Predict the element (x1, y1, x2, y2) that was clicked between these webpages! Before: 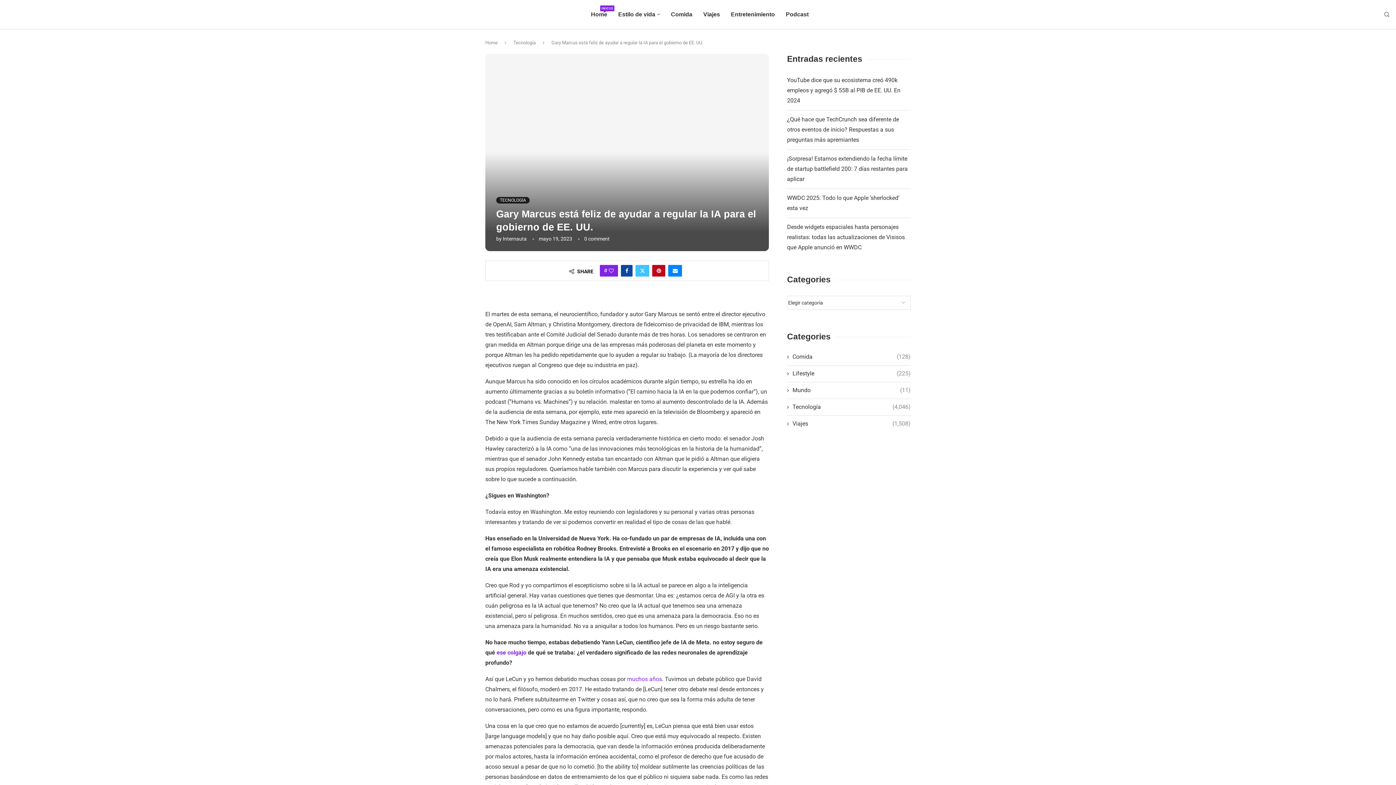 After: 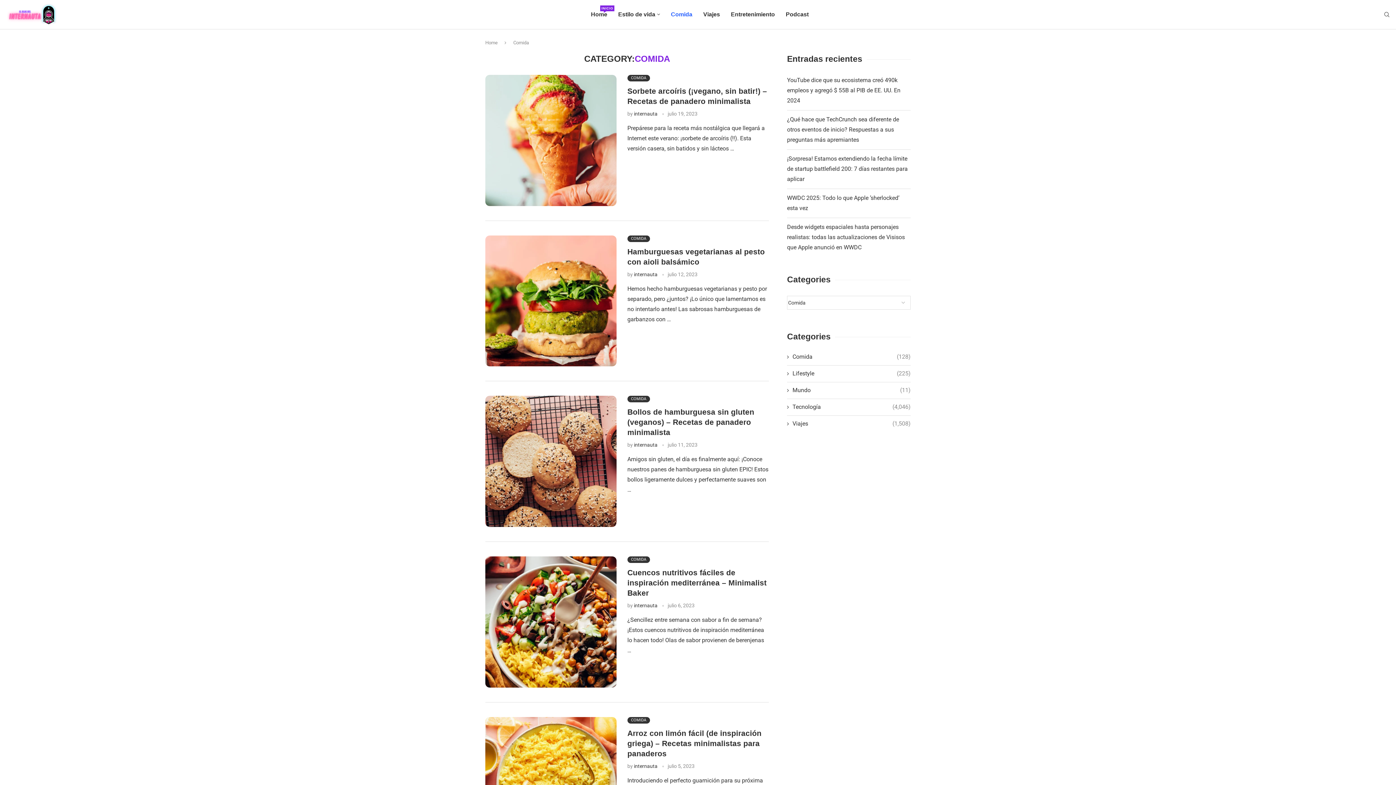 Action: bbox: (787, 353, 910, 361) label: Comida
(128)